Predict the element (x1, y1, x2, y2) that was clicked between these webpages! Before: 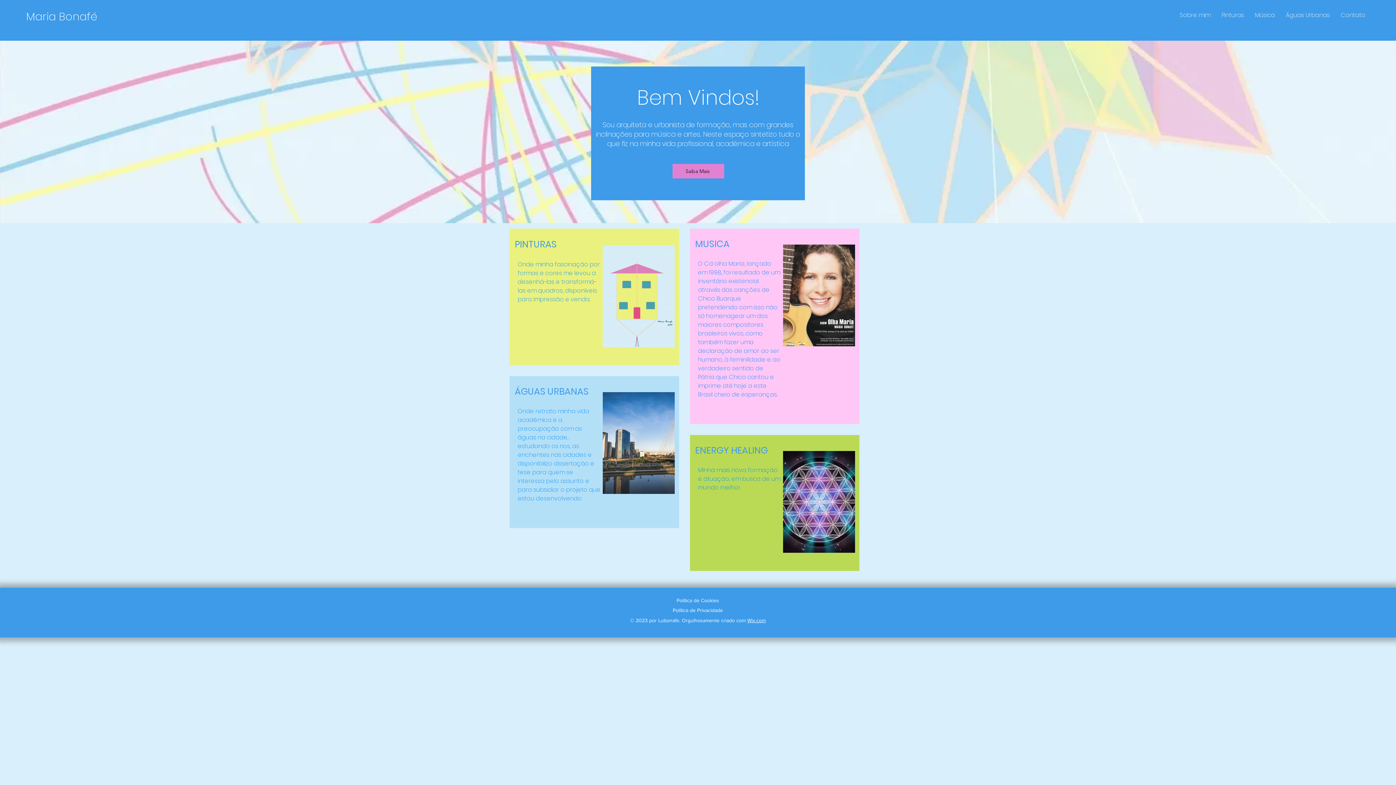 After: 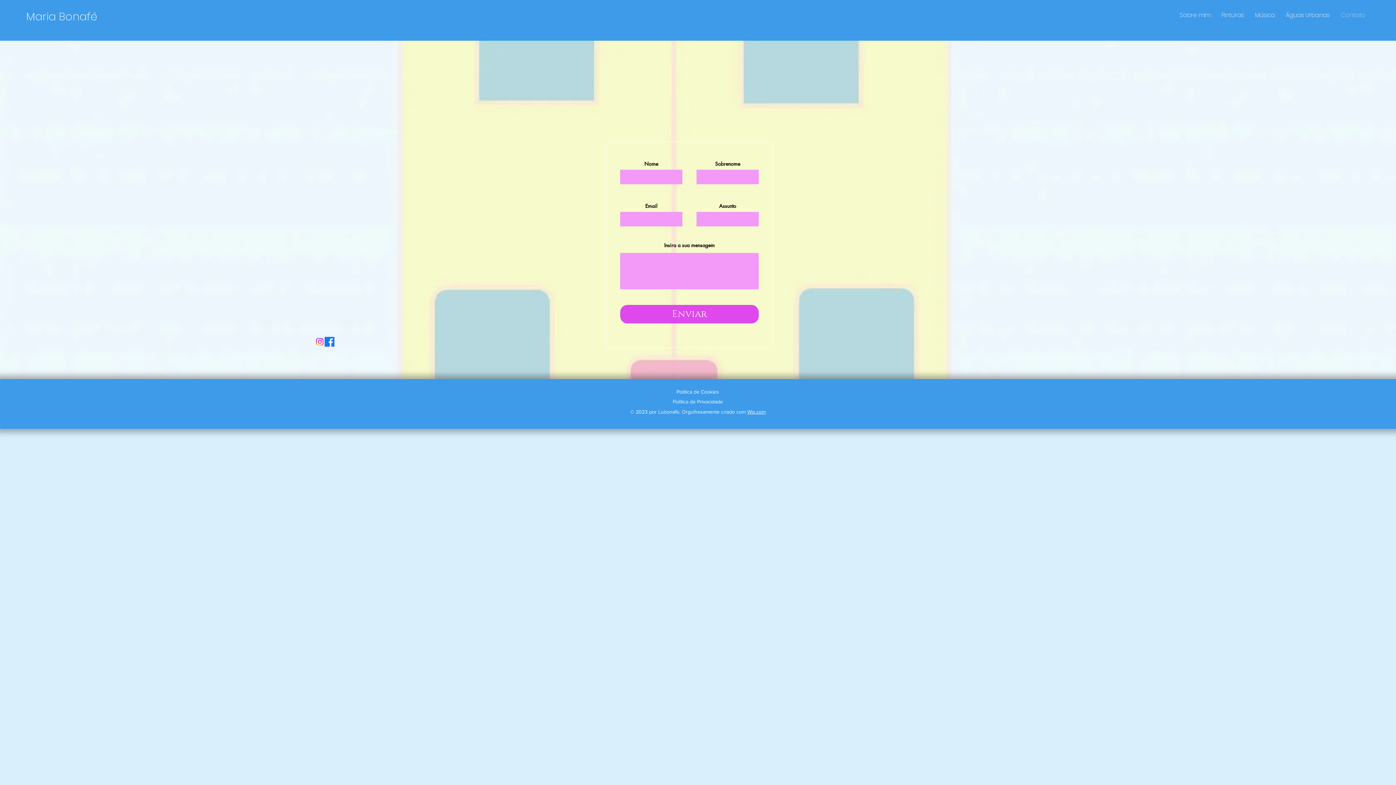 Action: label: Contato bbox: (1335, 8, 1371, 21)